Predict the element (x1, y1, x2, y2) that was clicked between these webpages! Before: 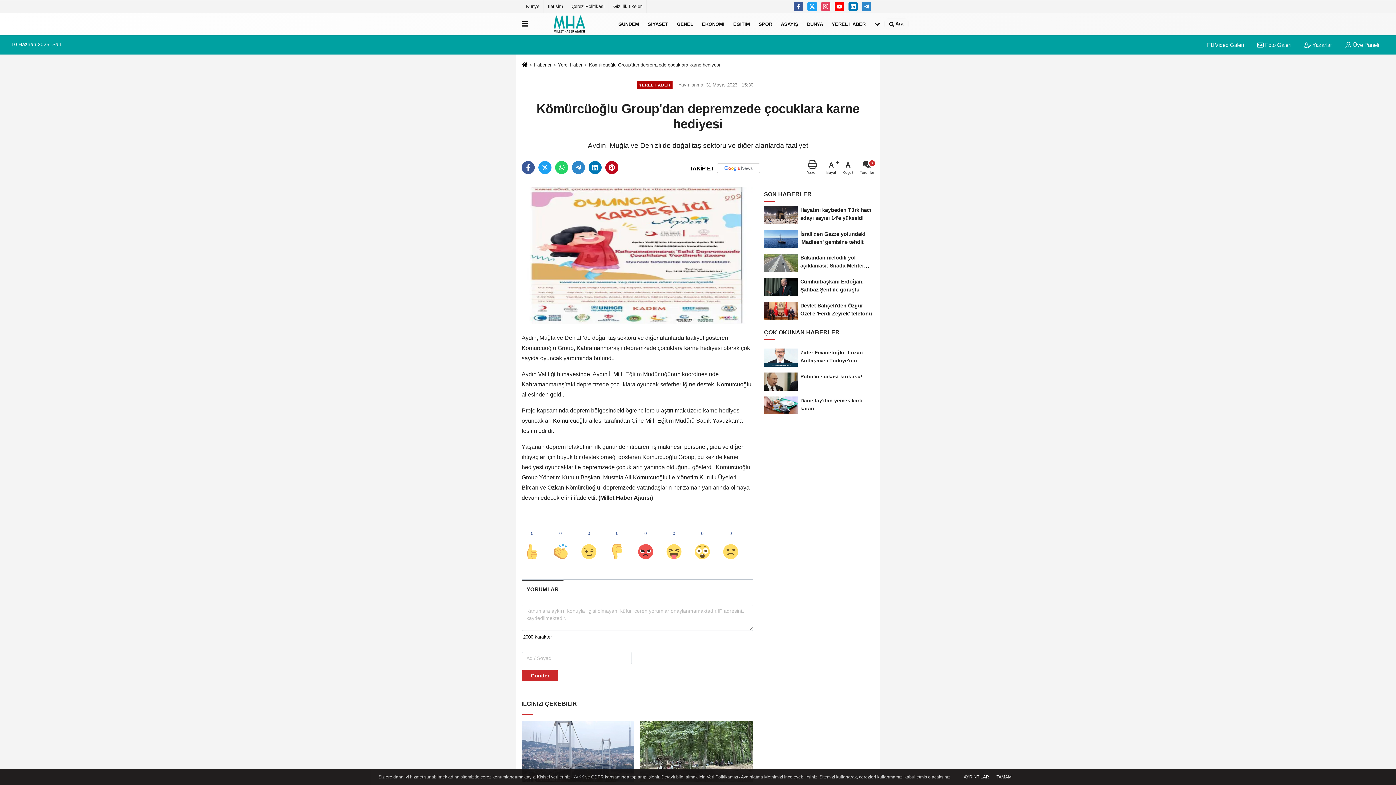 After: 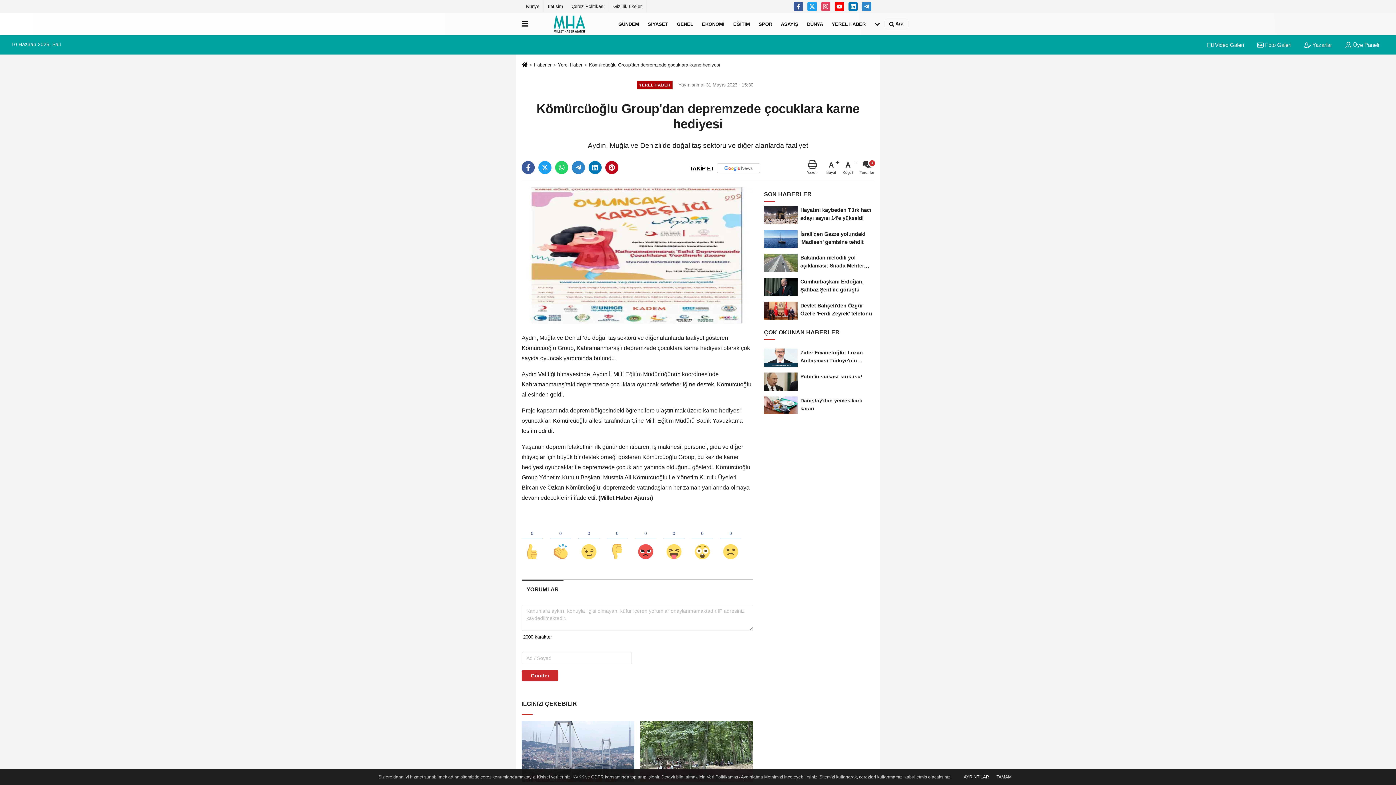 Action: label: AYRINTILAR bbox: (961, 774, 991, 780)